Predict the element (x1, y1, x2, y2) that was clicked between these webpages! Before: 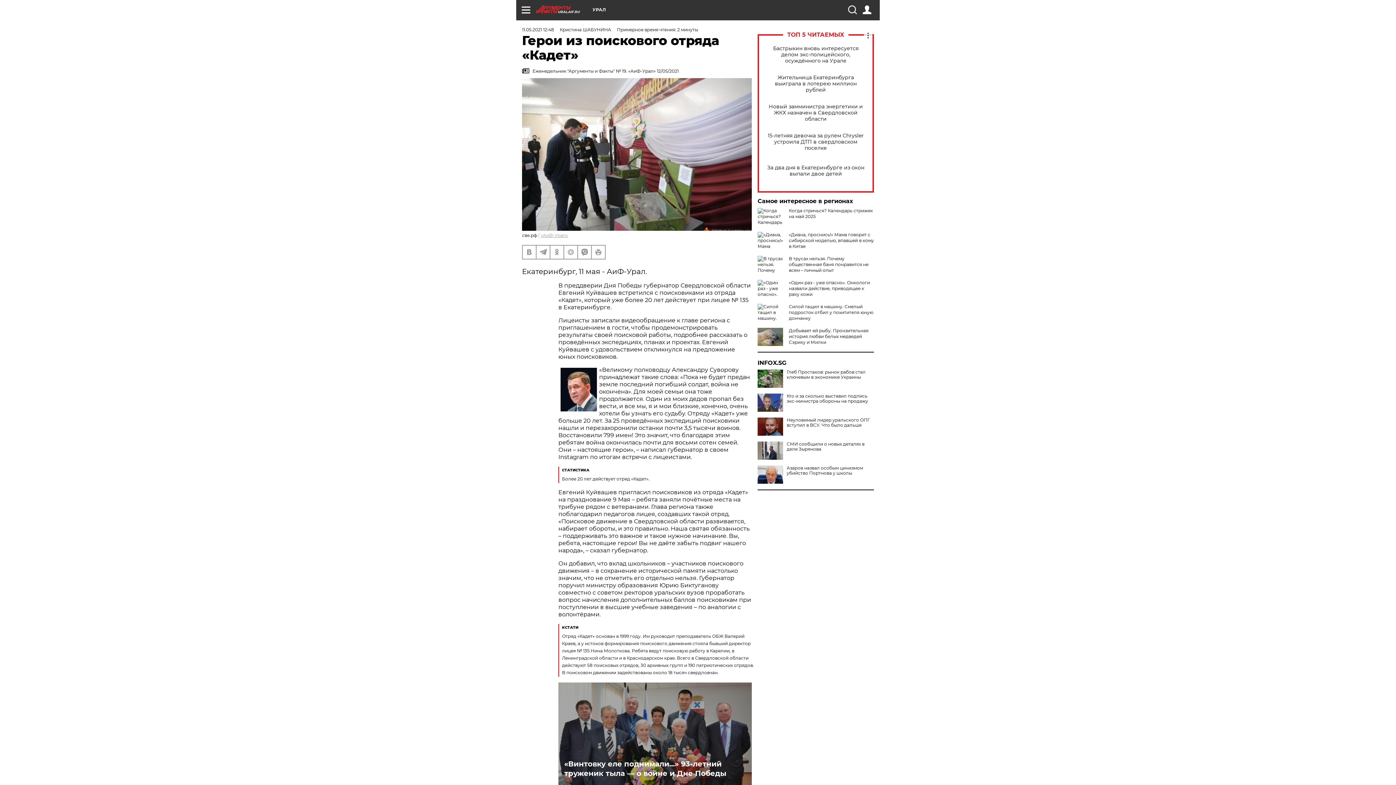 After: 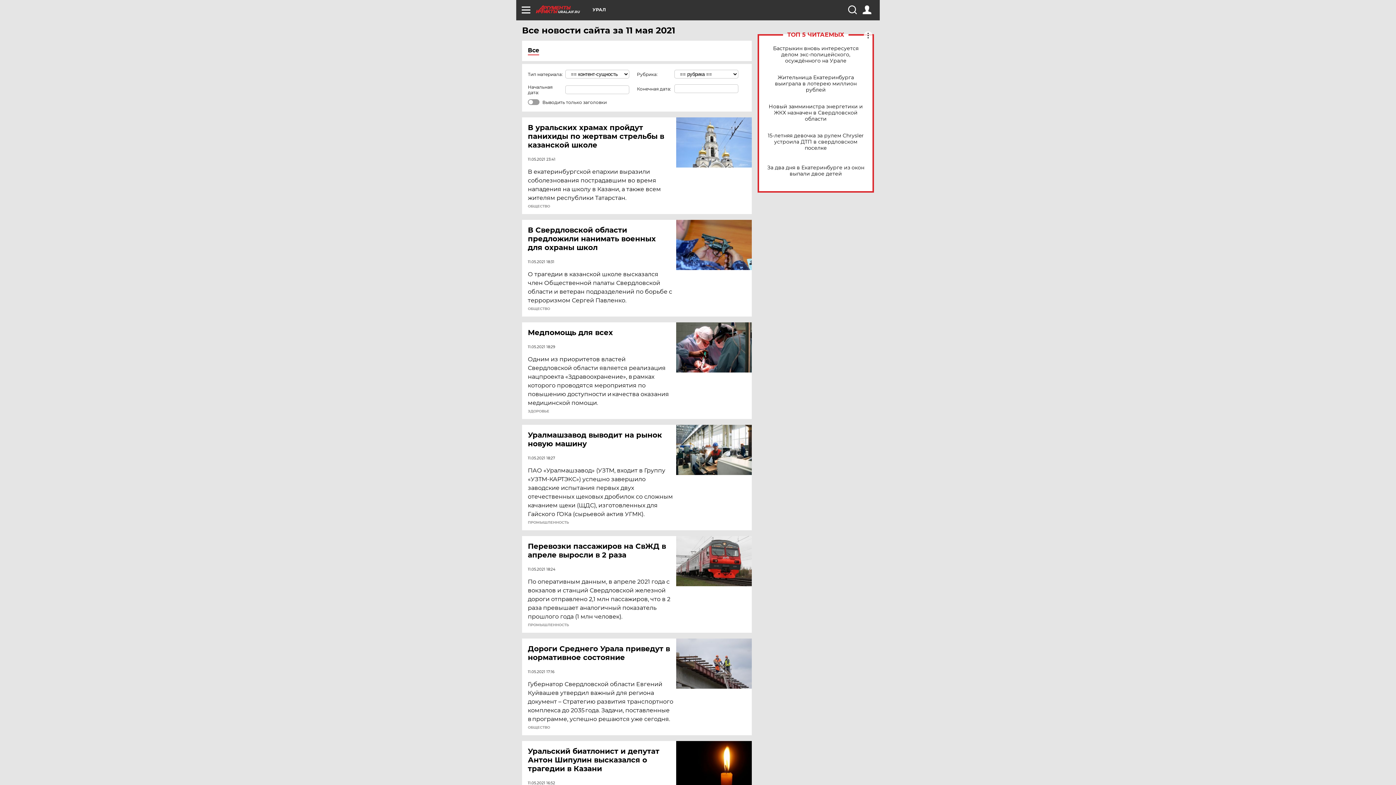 Action: bbox: (522, 26, 554, 32) label: 11.05.2021 12:48